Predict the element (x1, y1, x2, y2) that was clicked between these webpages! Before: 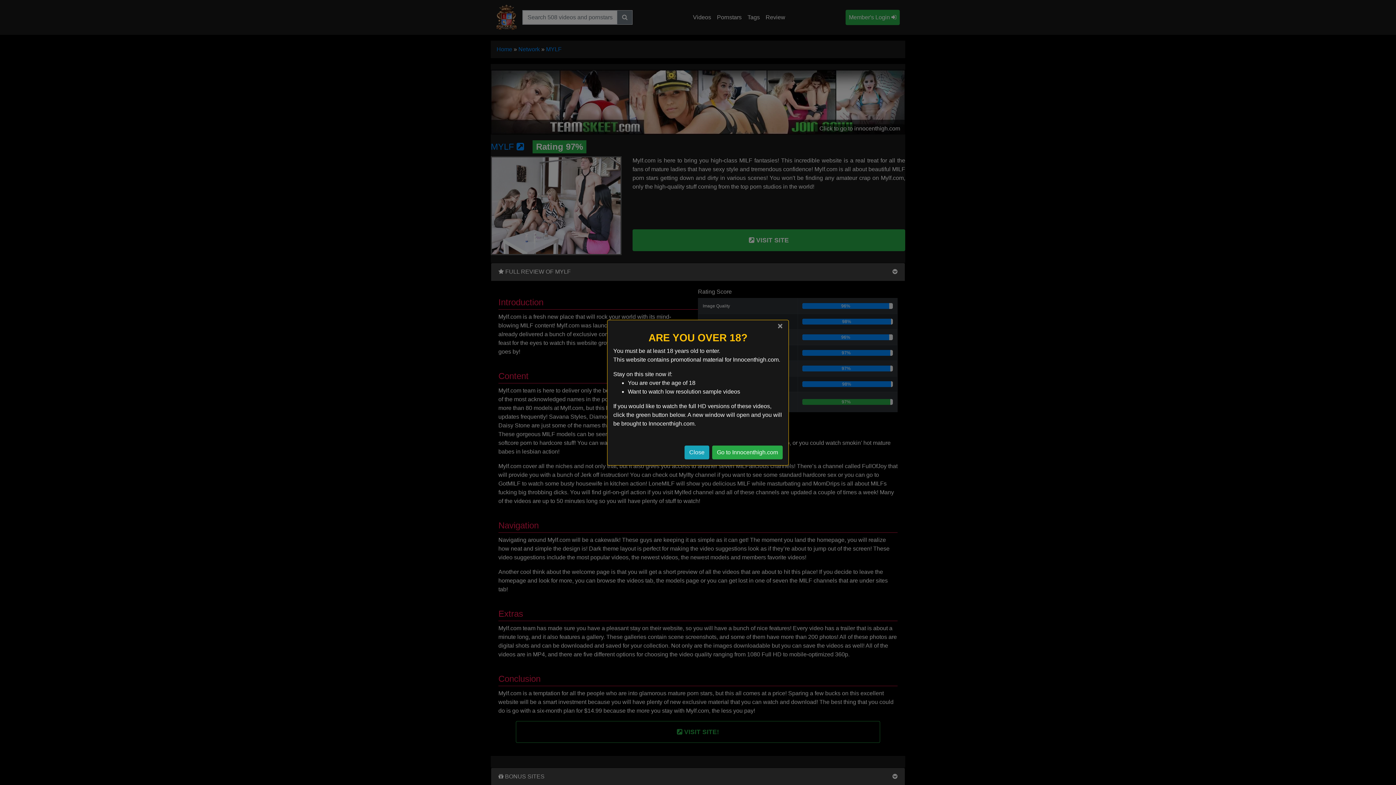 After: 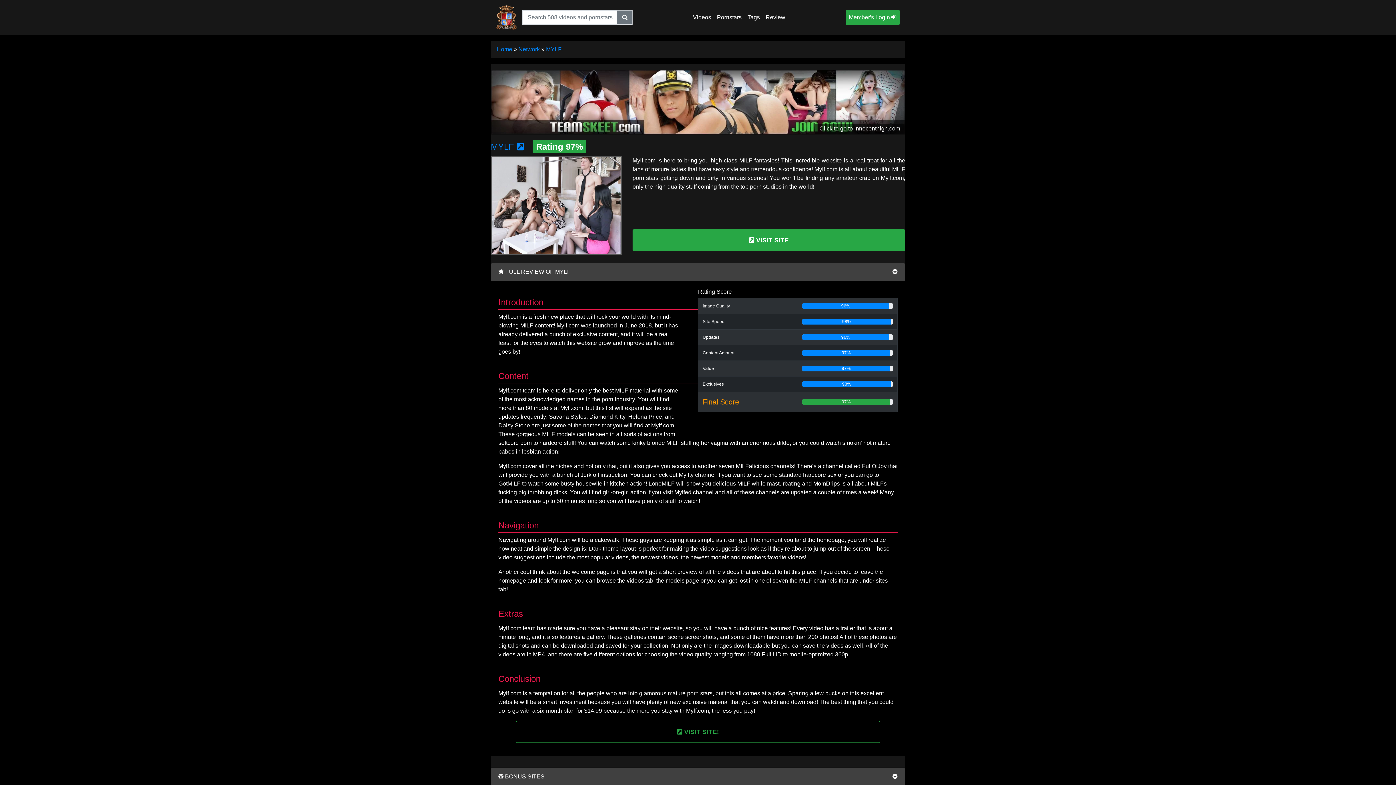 Action: bbox: (772, 315, 788, 336) label: Close